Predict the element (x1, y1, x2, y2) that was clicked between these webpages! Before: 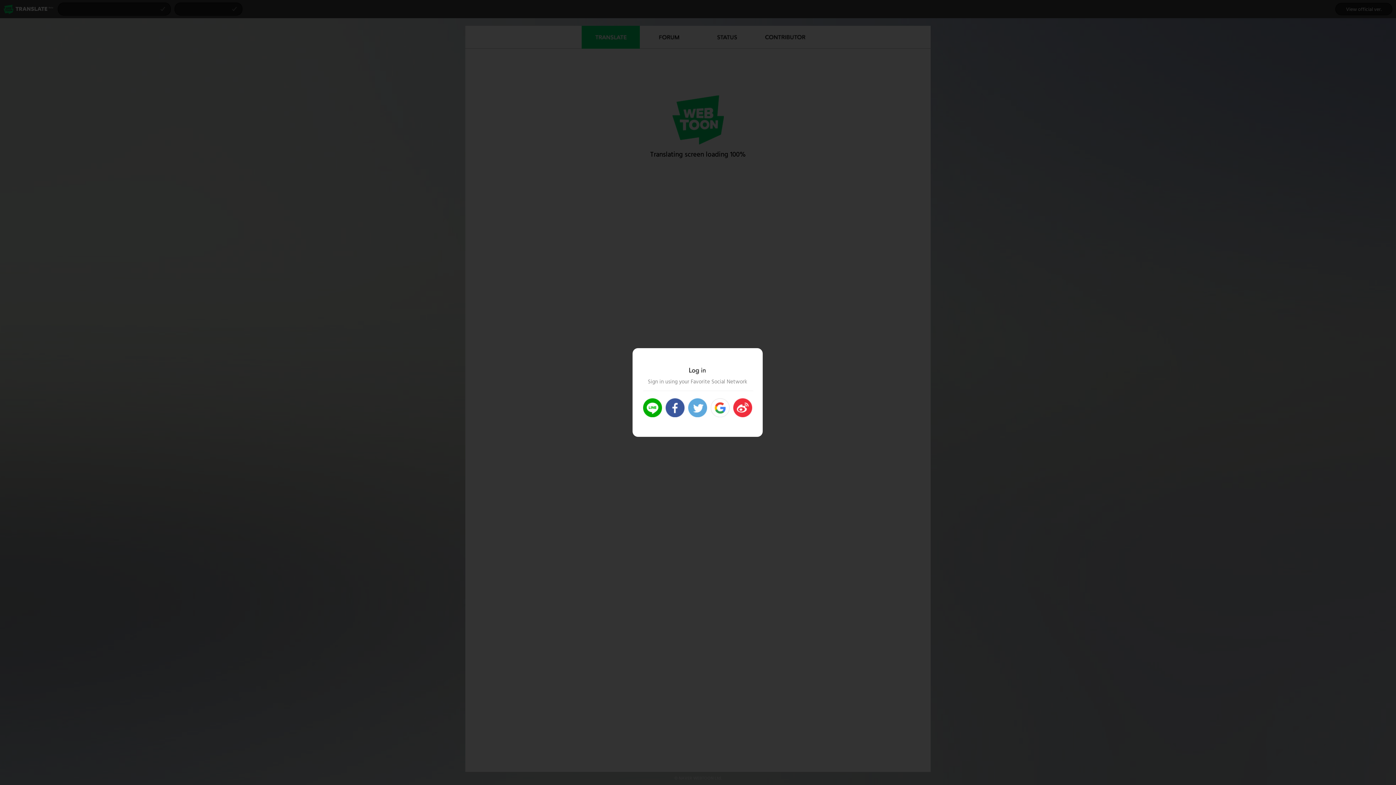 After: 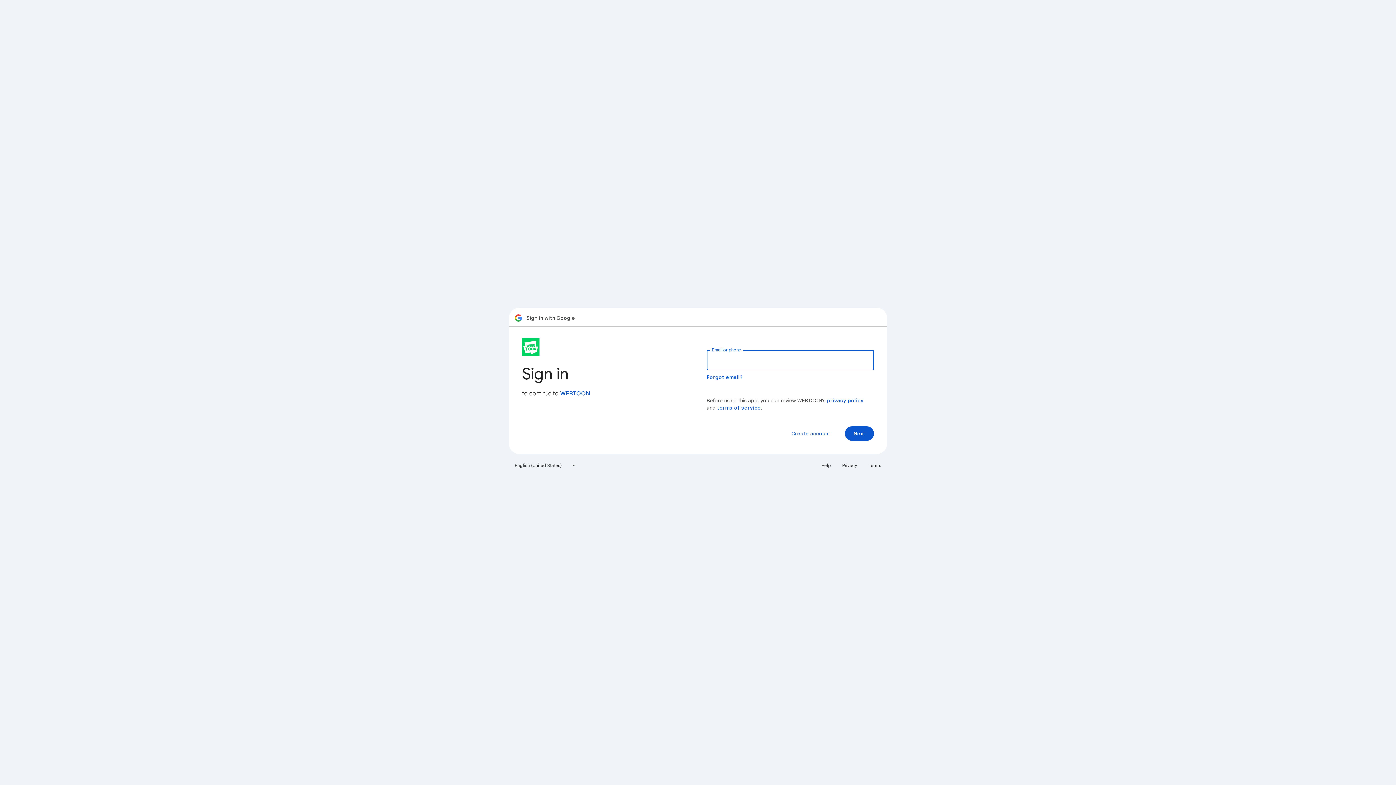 Action: bbox: (710, 398, 729, 417) label: Login Google